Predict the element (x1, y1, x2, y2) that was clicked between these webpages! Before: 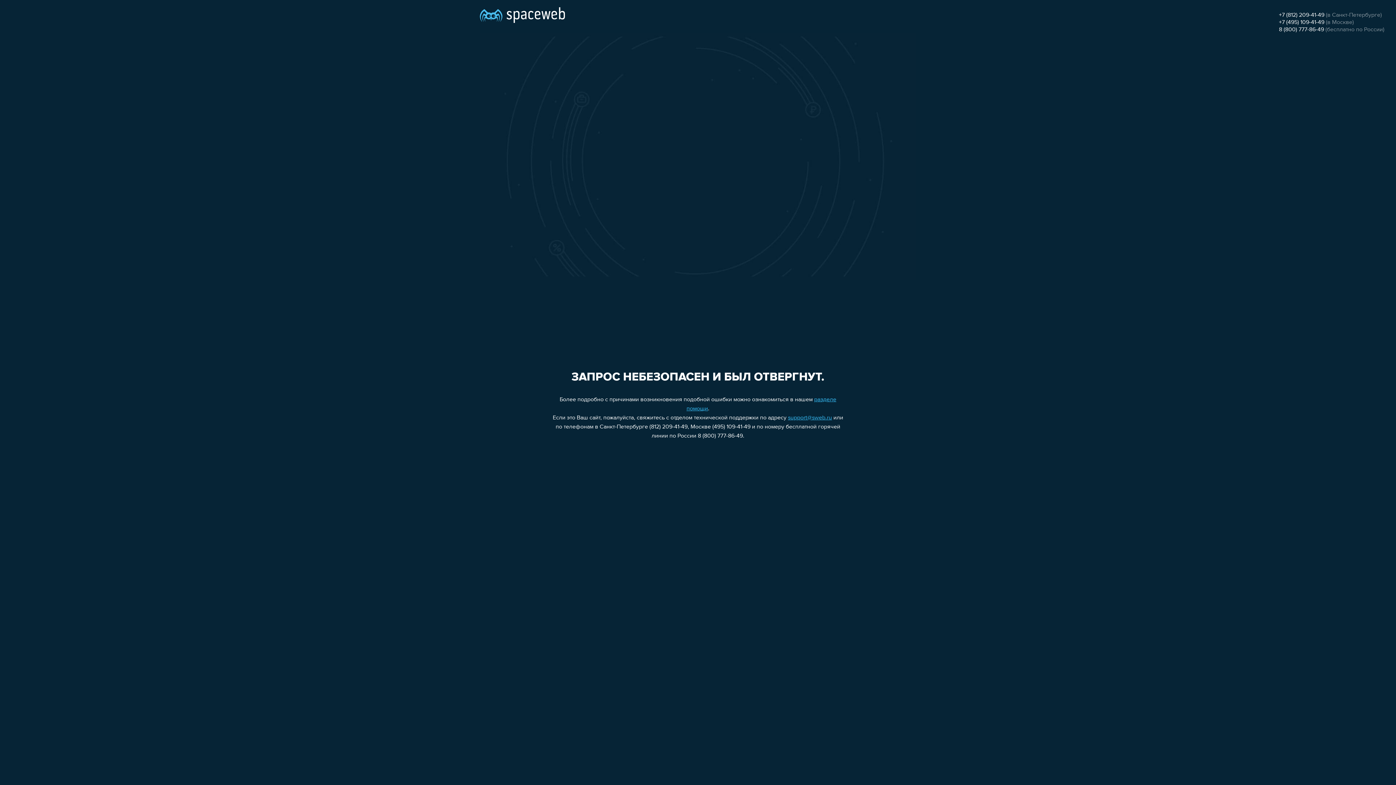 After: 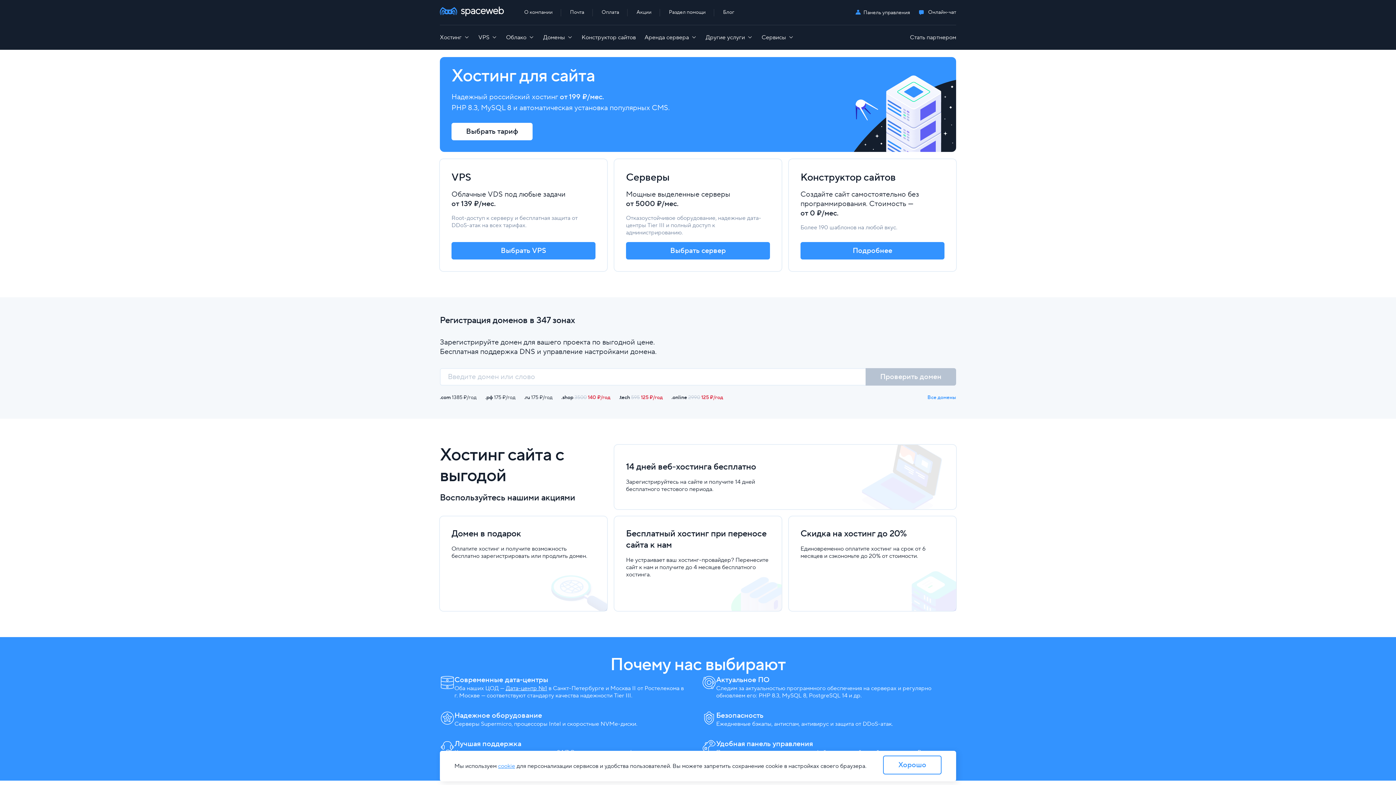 Action: bbox: (480, 0, 565, 25)